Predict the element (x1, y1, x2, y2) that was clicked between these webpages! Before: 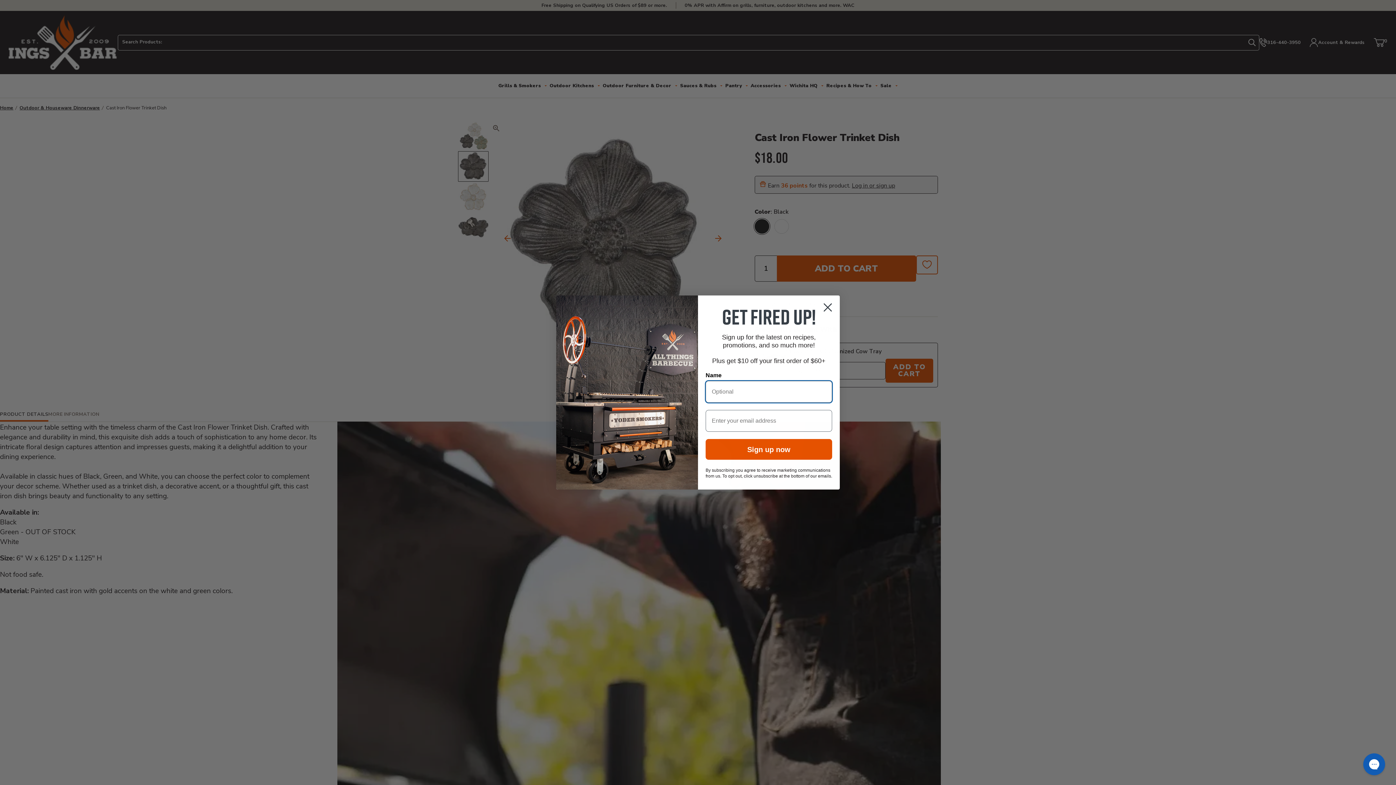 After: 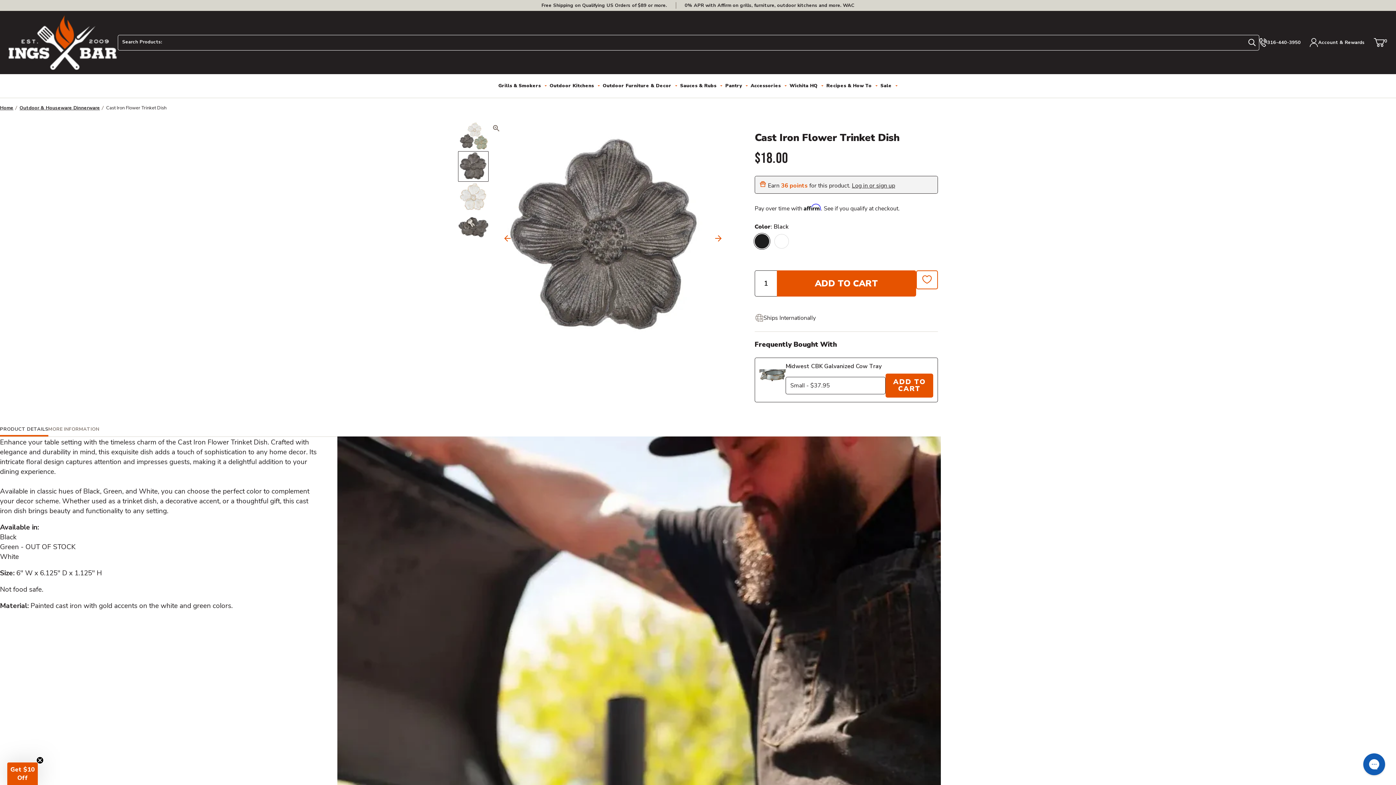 Action: bbox: (818, 298, 837, 316) label: Close dialog